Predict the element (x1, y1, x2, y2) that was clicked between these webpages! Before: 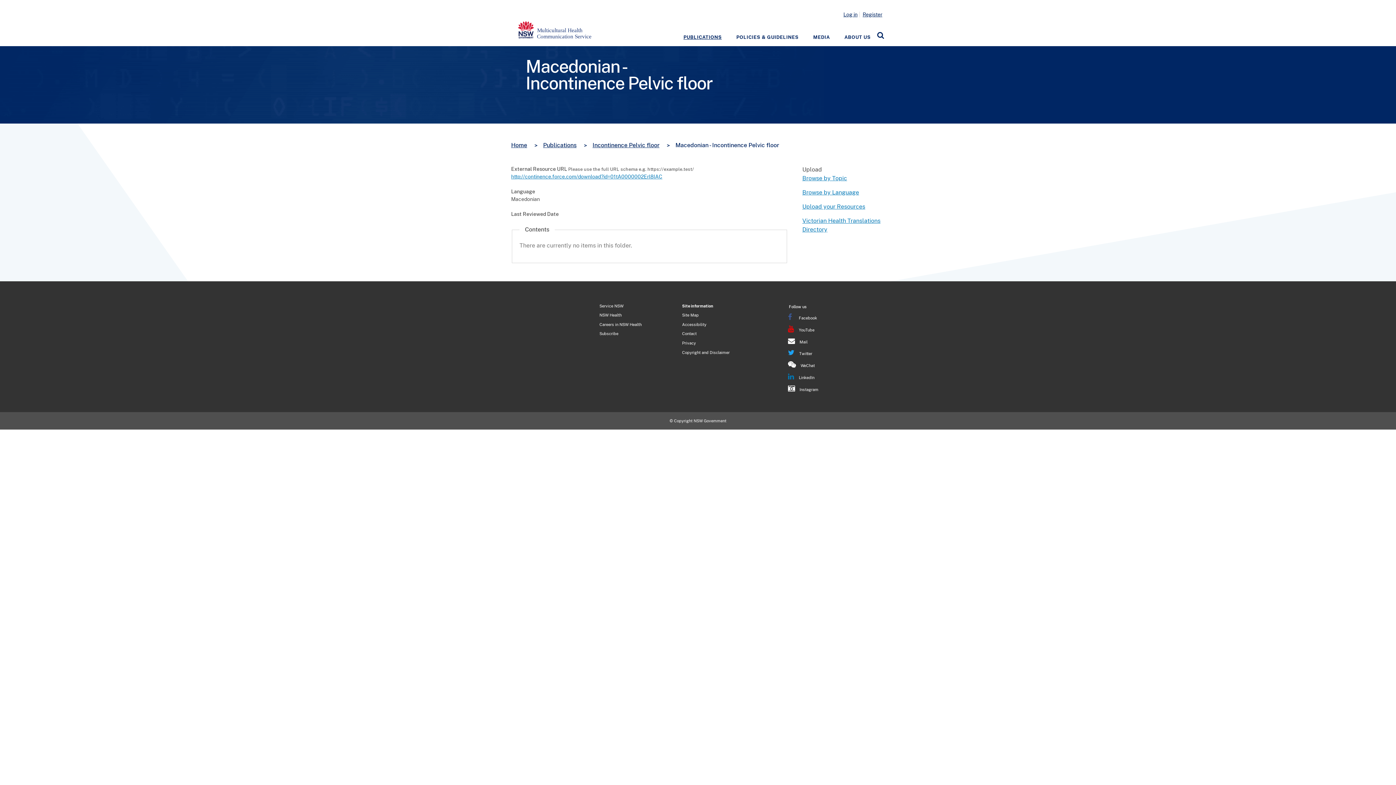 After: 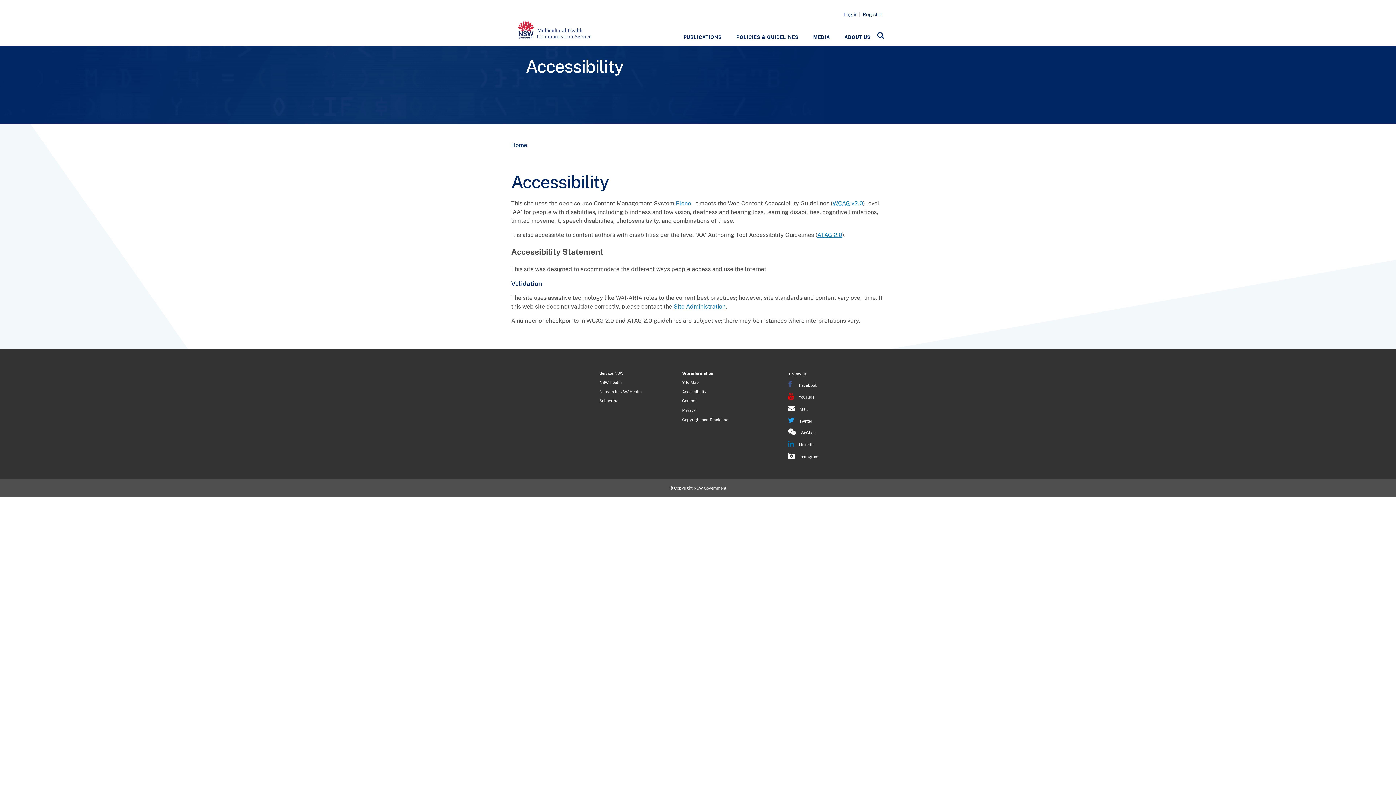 Action: bbox: (682, 319, 764, 329) label: Accessibility